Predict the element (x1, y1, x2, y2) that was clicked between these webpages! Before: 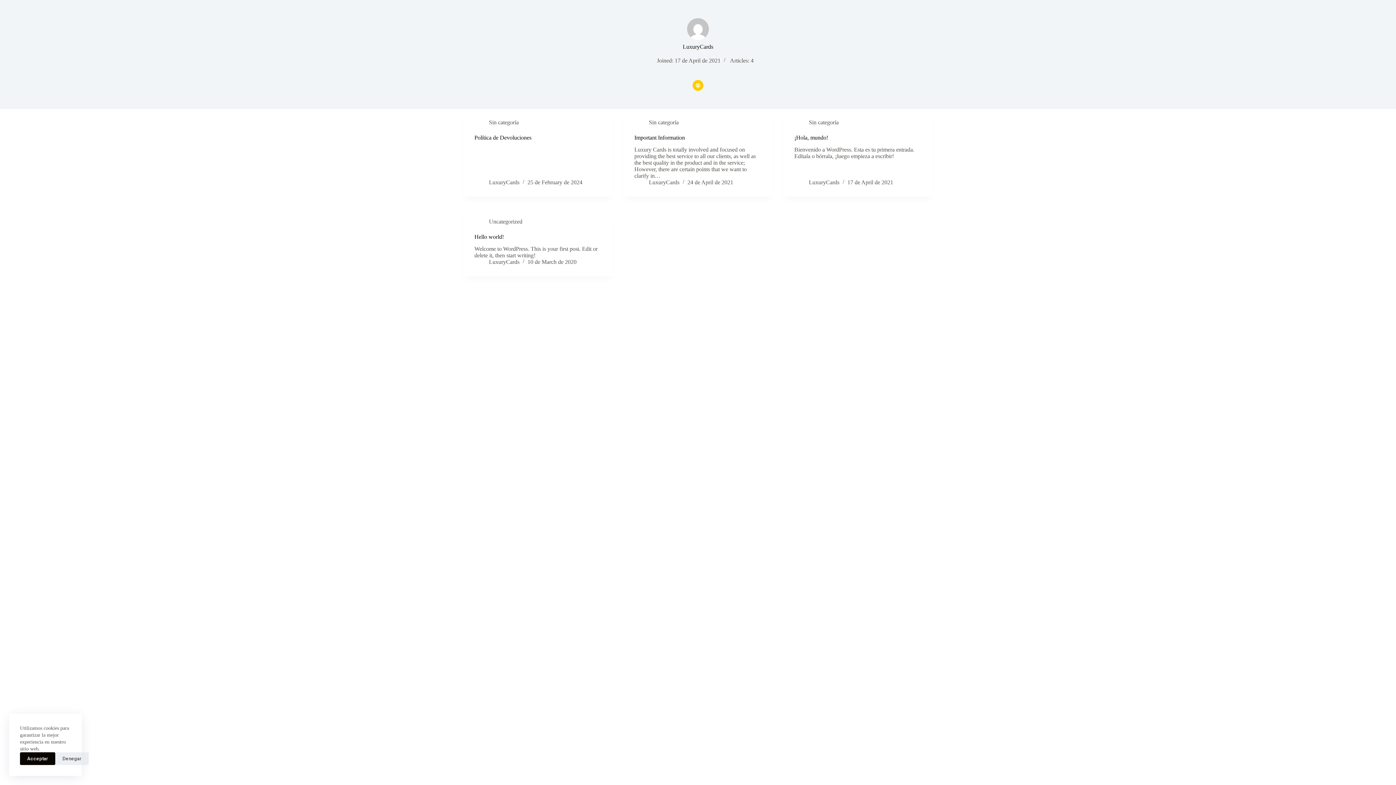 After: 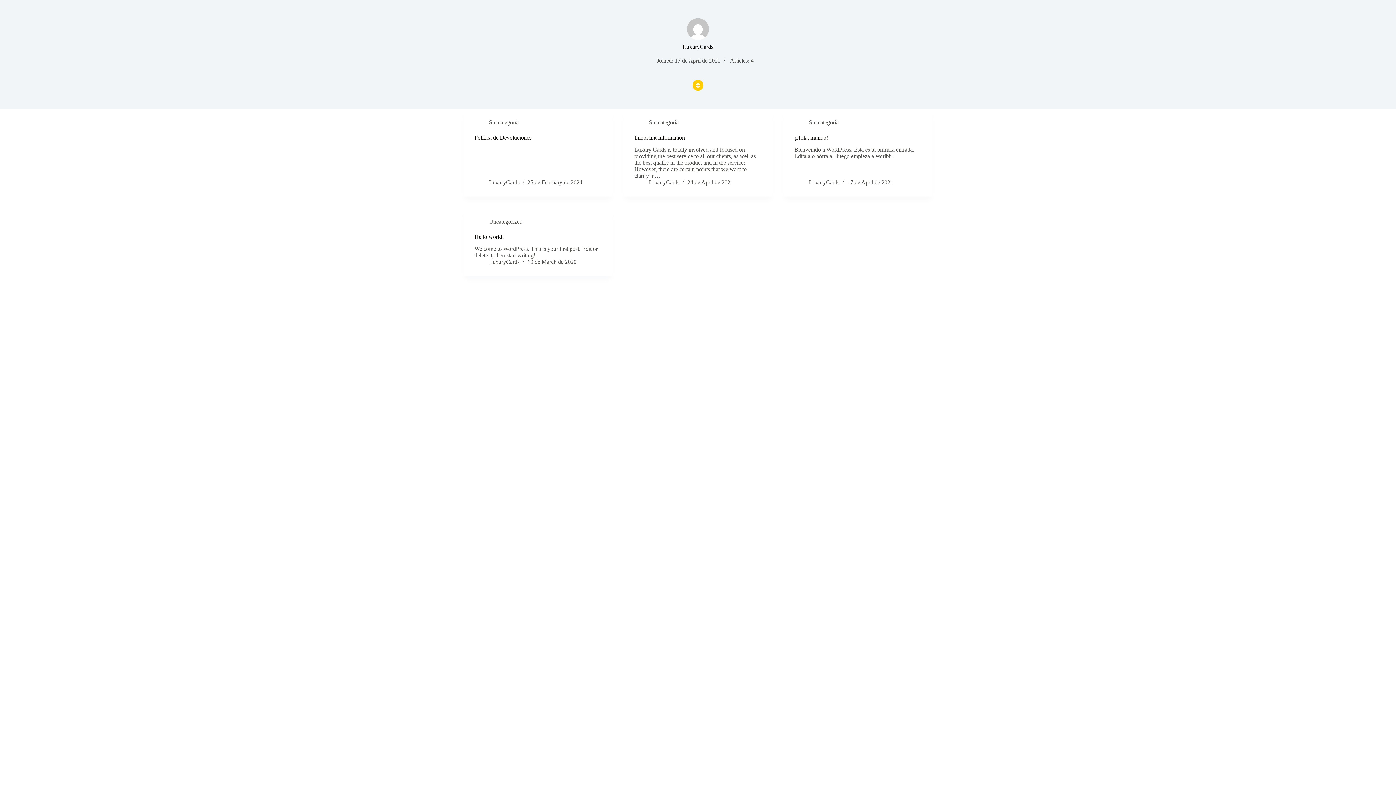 Action: label: Acceptar bbox: (20, 752, 55, 765)